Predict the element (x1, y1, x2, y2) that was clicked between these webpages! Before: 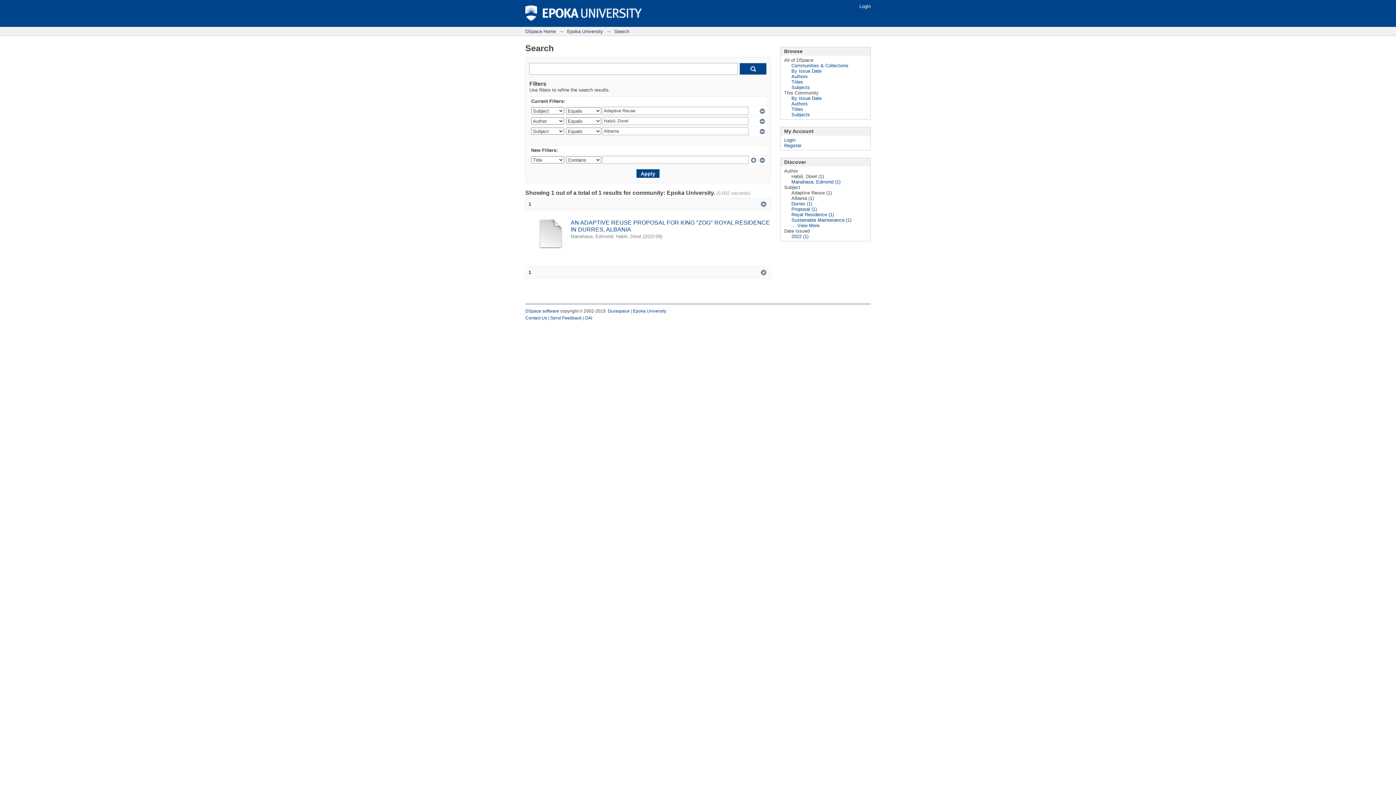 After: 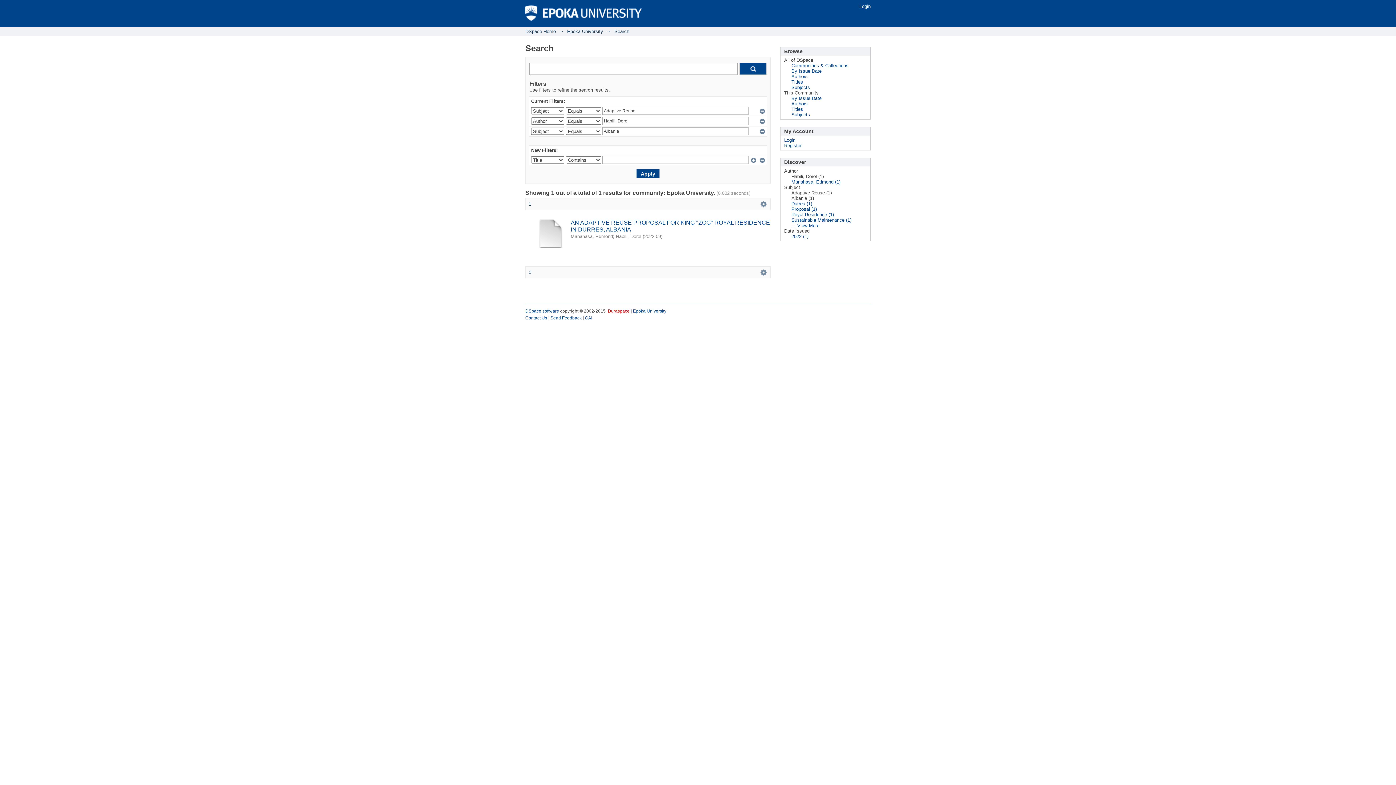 Action: label: Duraspace bbox: (608, 308, 629, 313)